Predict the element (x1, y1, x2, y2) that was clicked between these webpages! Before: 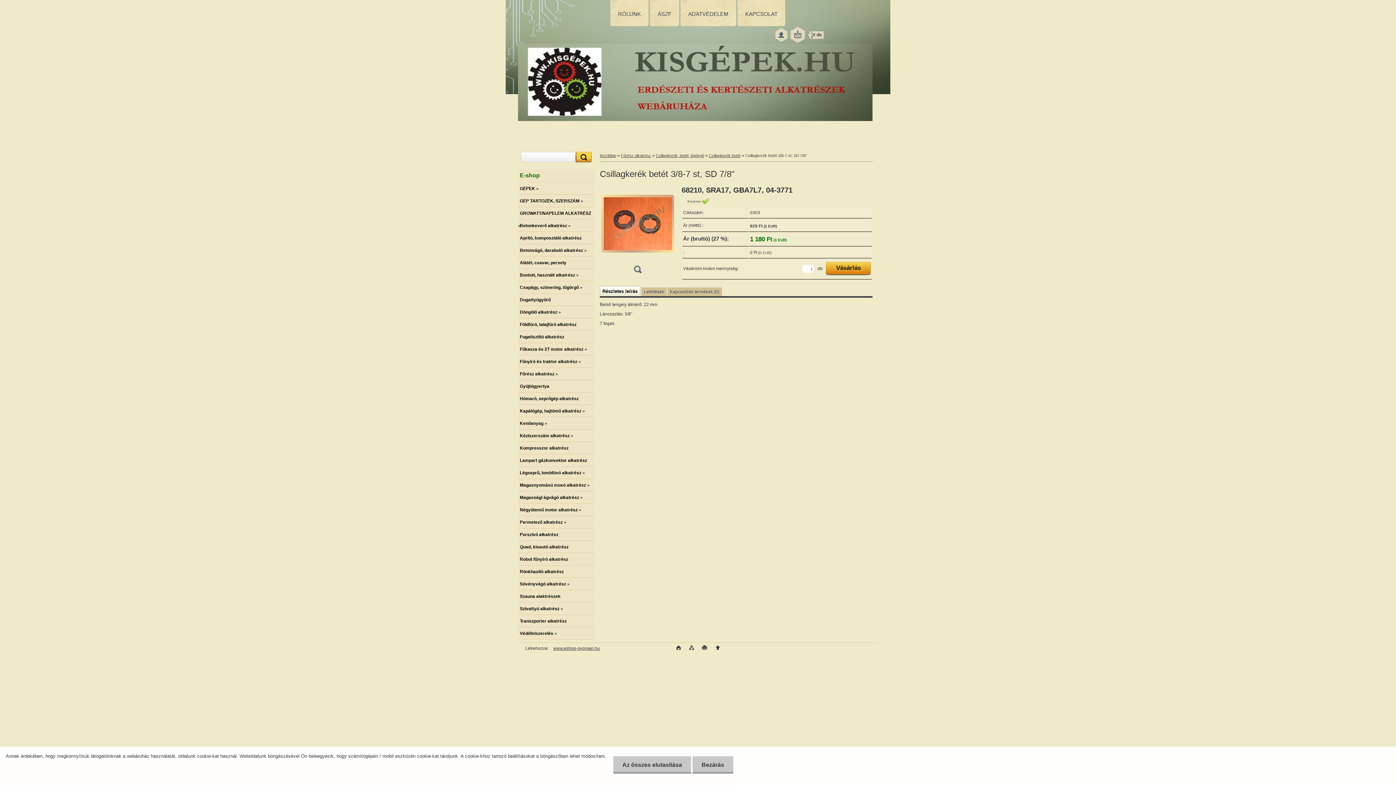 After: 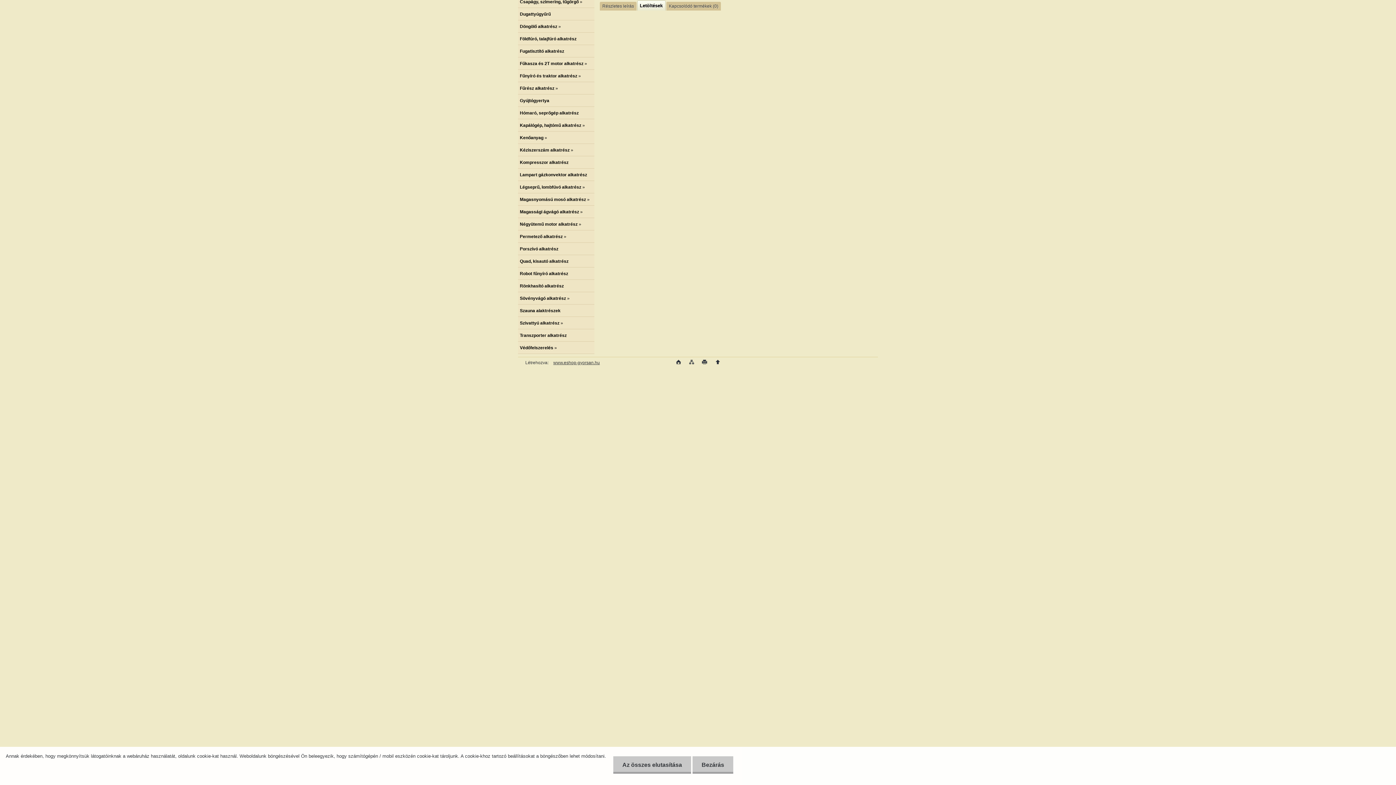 Action: label: Letöltések bbox: (642, 287, 666, 296)